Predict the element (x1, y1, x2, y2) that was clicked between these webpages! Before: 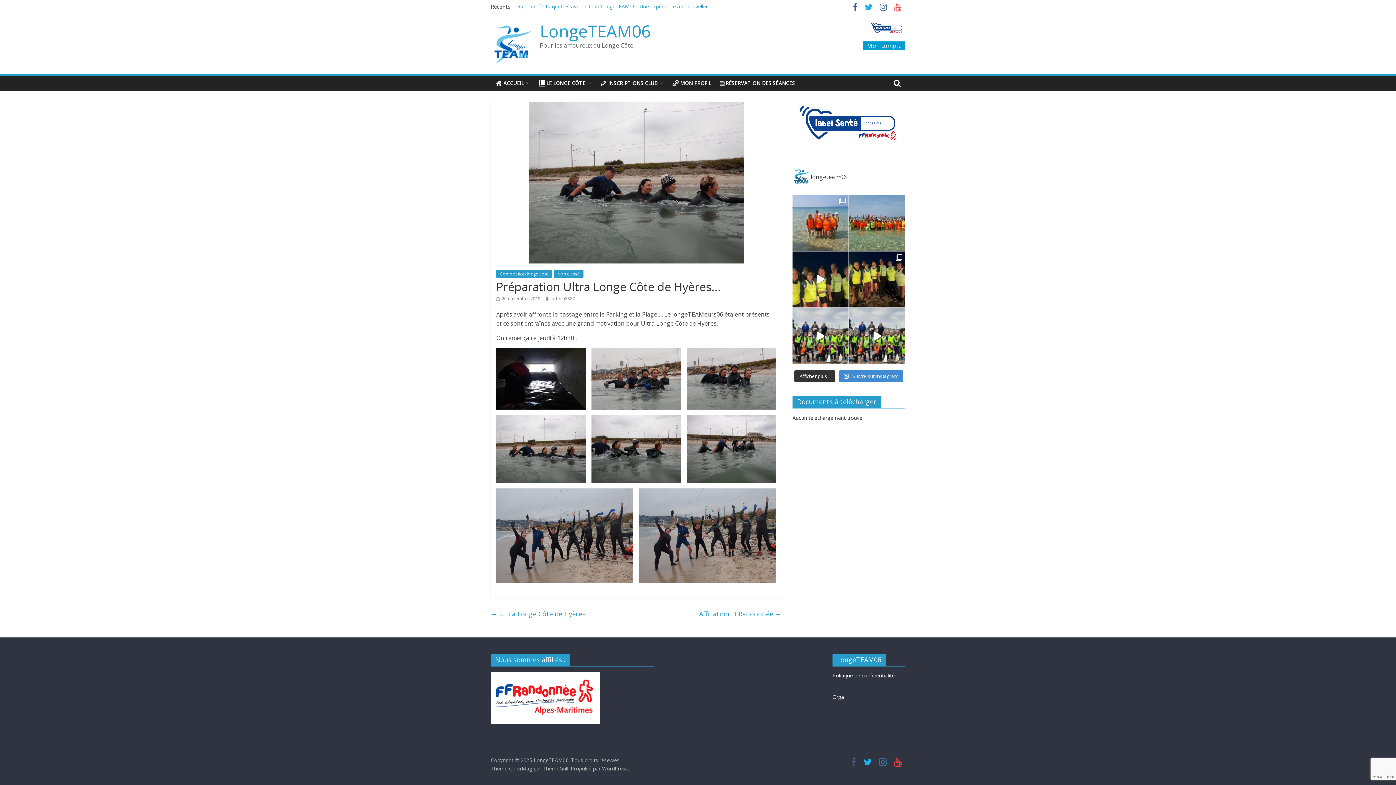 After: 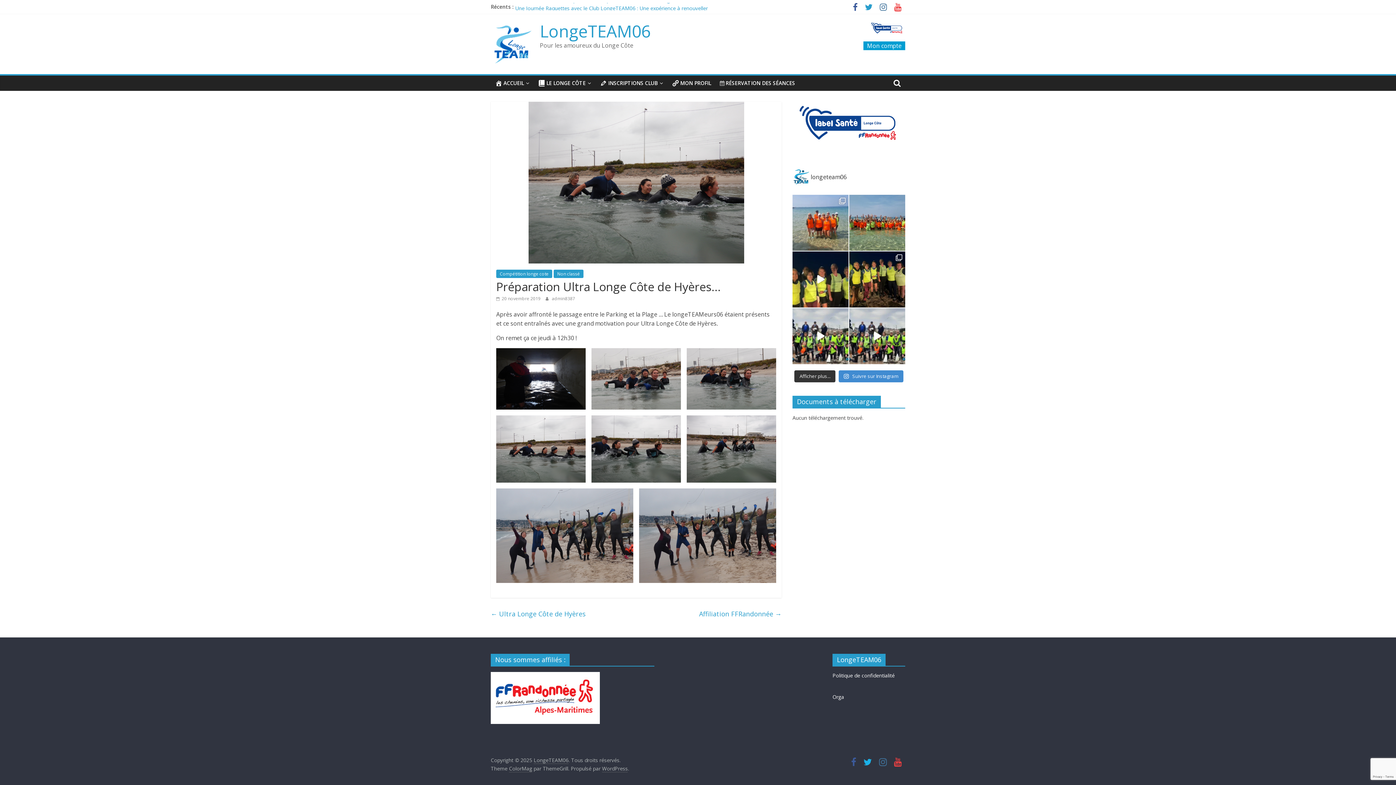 Action: bbox: (861, 4, 876, 11)